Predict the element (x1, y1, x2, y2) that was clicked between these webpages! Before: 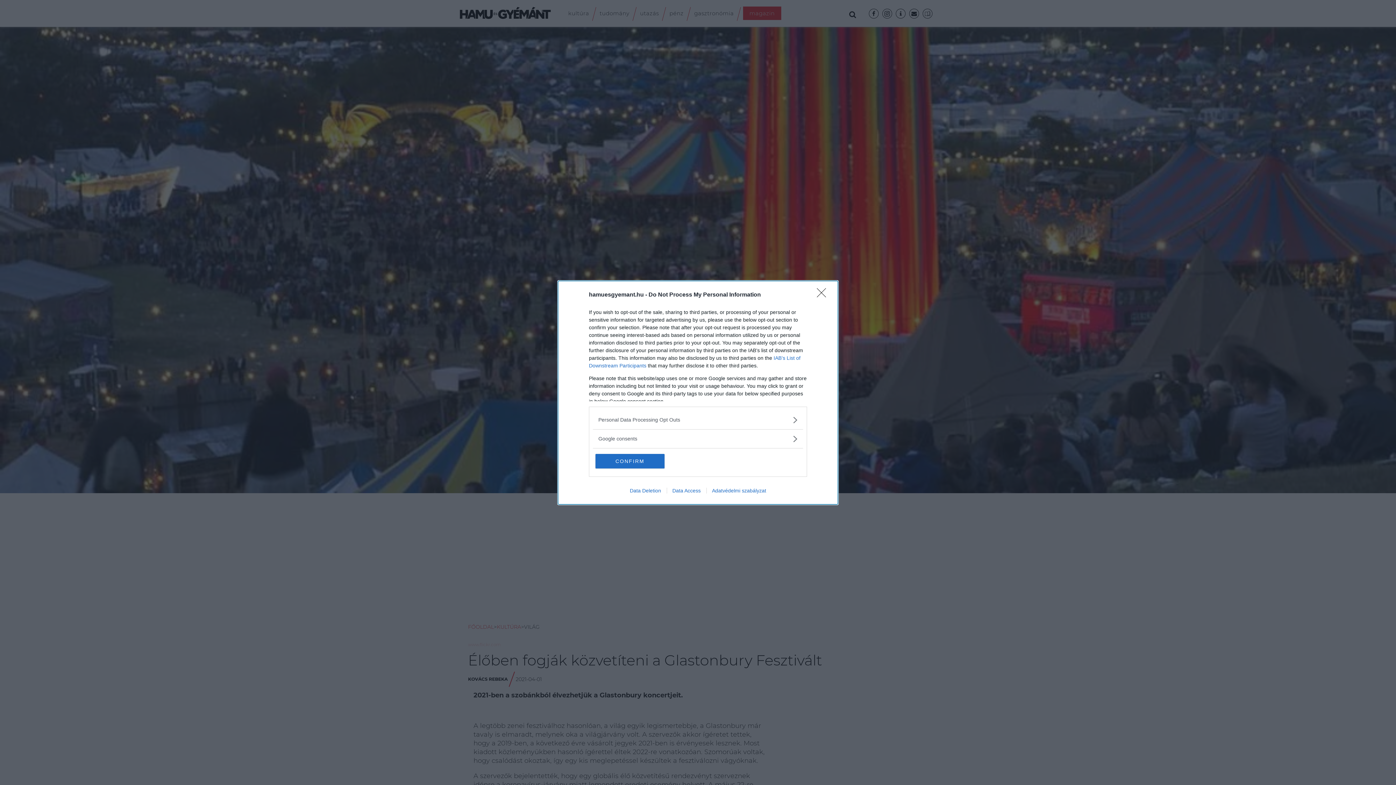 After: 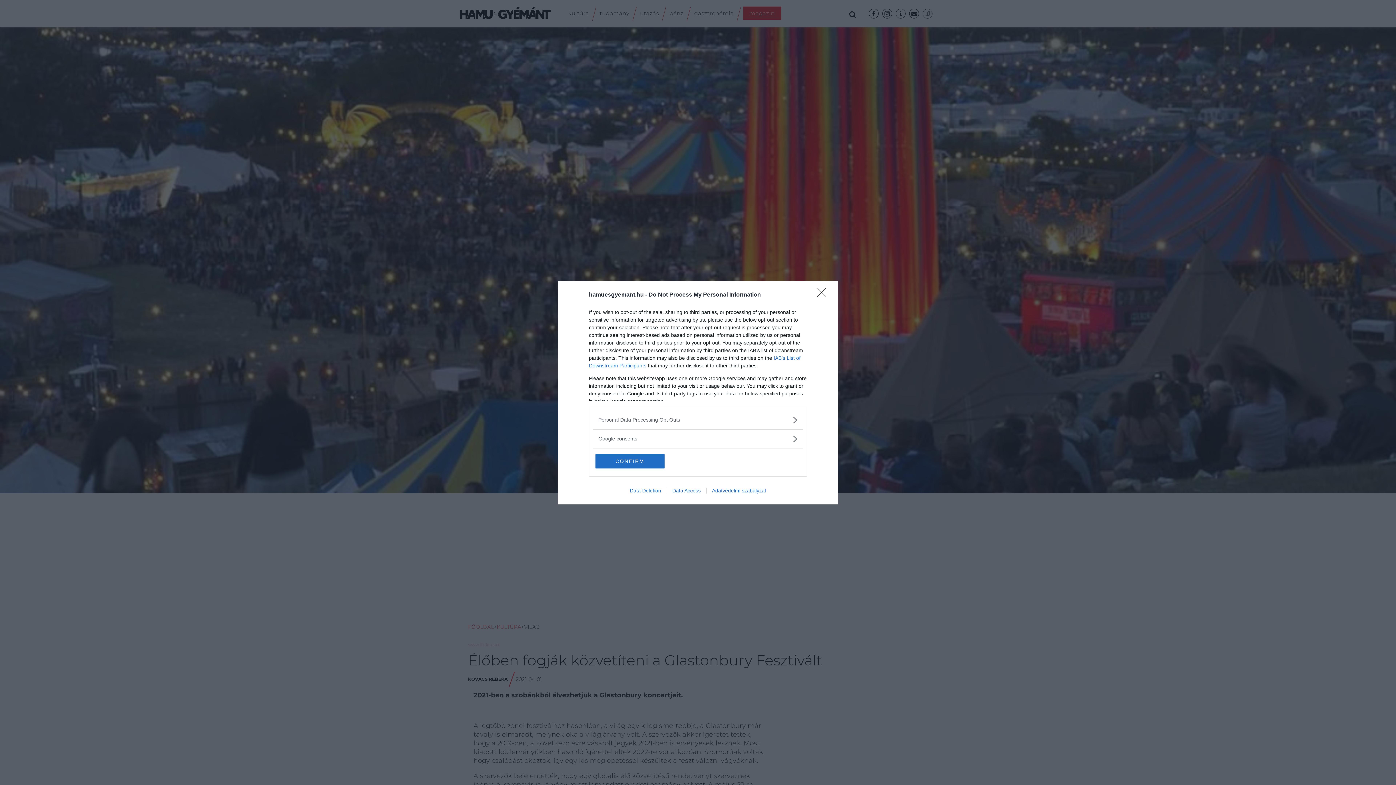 Action: bbox: (706, 487, 771, 493) label: Adatvédelmi szabályzat